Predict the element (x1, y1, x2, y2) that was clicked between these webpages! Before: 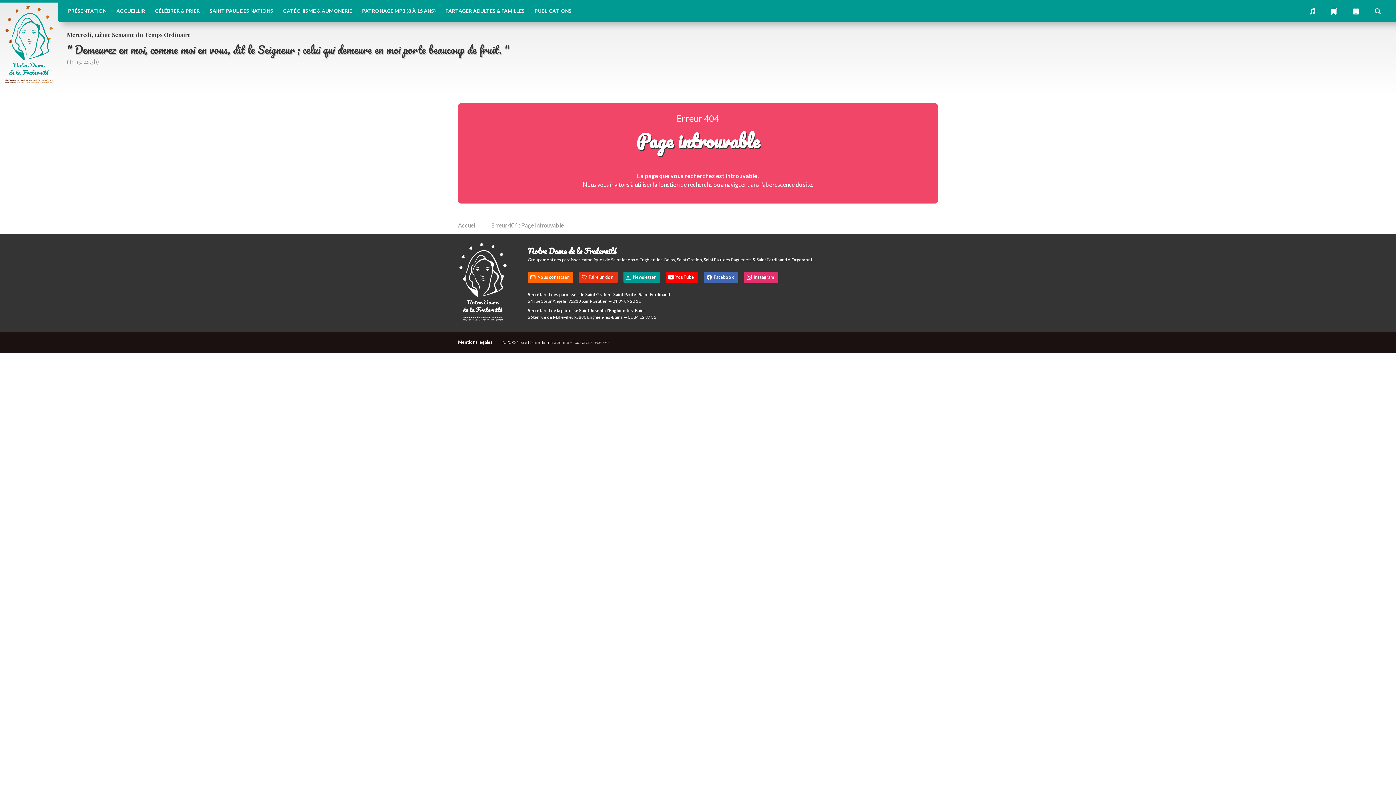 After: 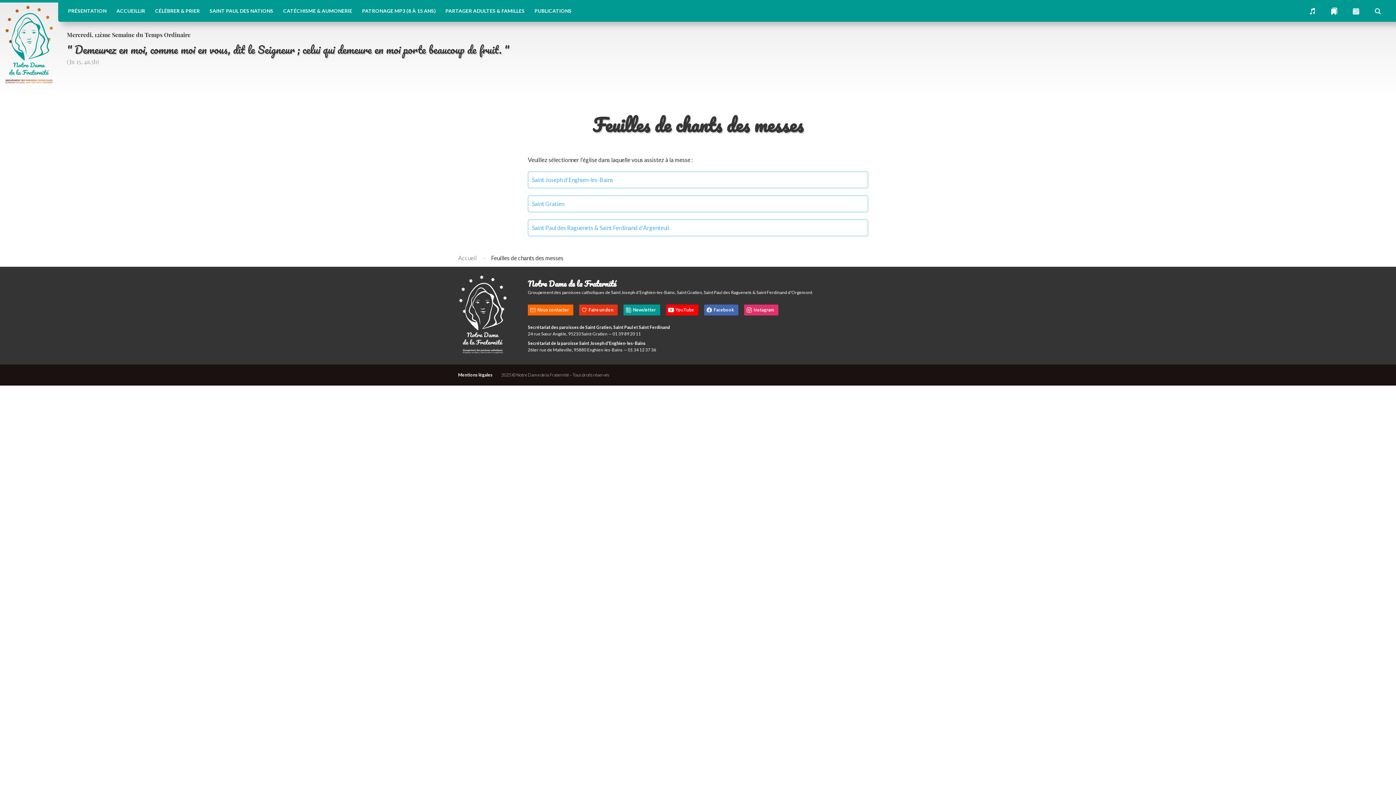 Action: bbox: (1309, 6, 1316, 17)